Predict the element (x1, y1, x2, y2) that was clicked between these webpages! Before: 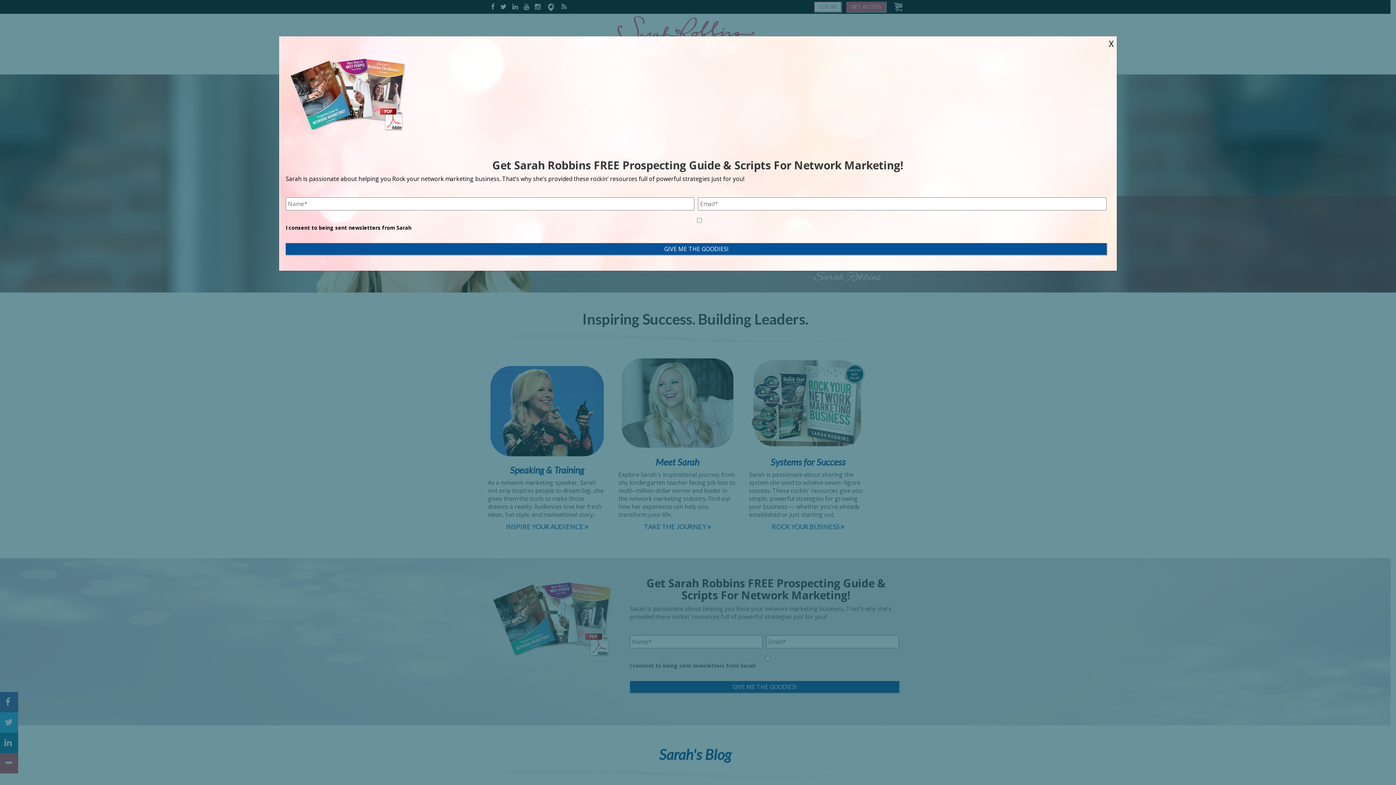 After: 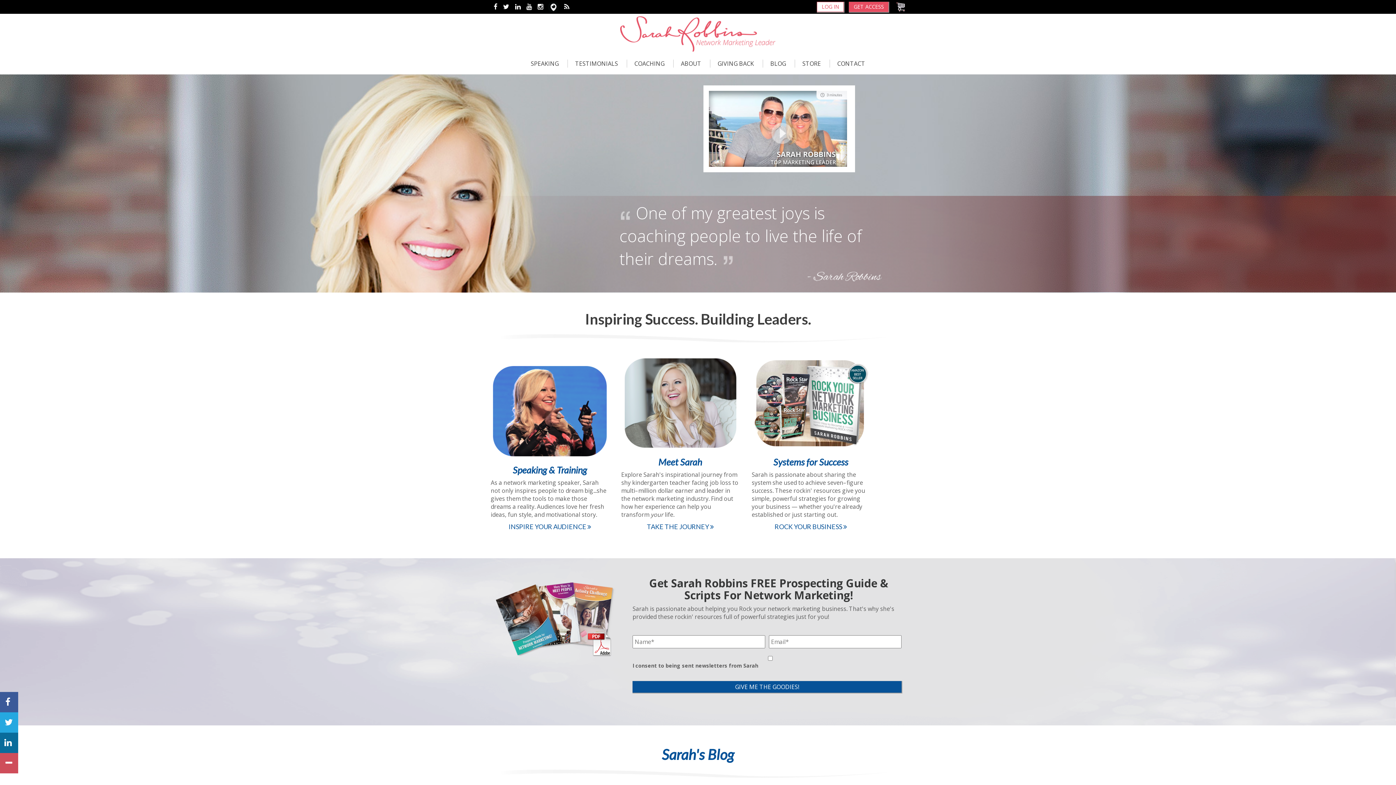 Action: bbox: (1106, 36, 1117, 50) label: Close